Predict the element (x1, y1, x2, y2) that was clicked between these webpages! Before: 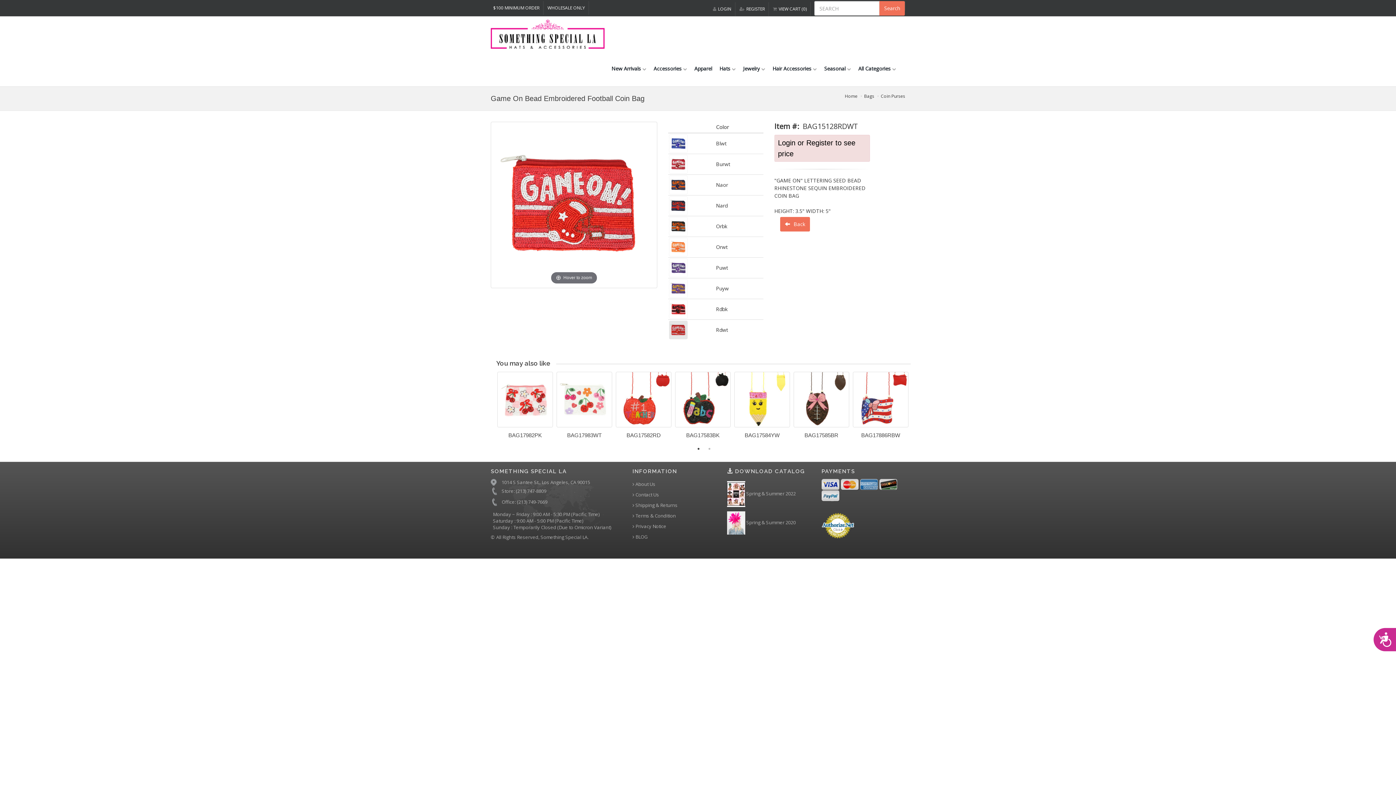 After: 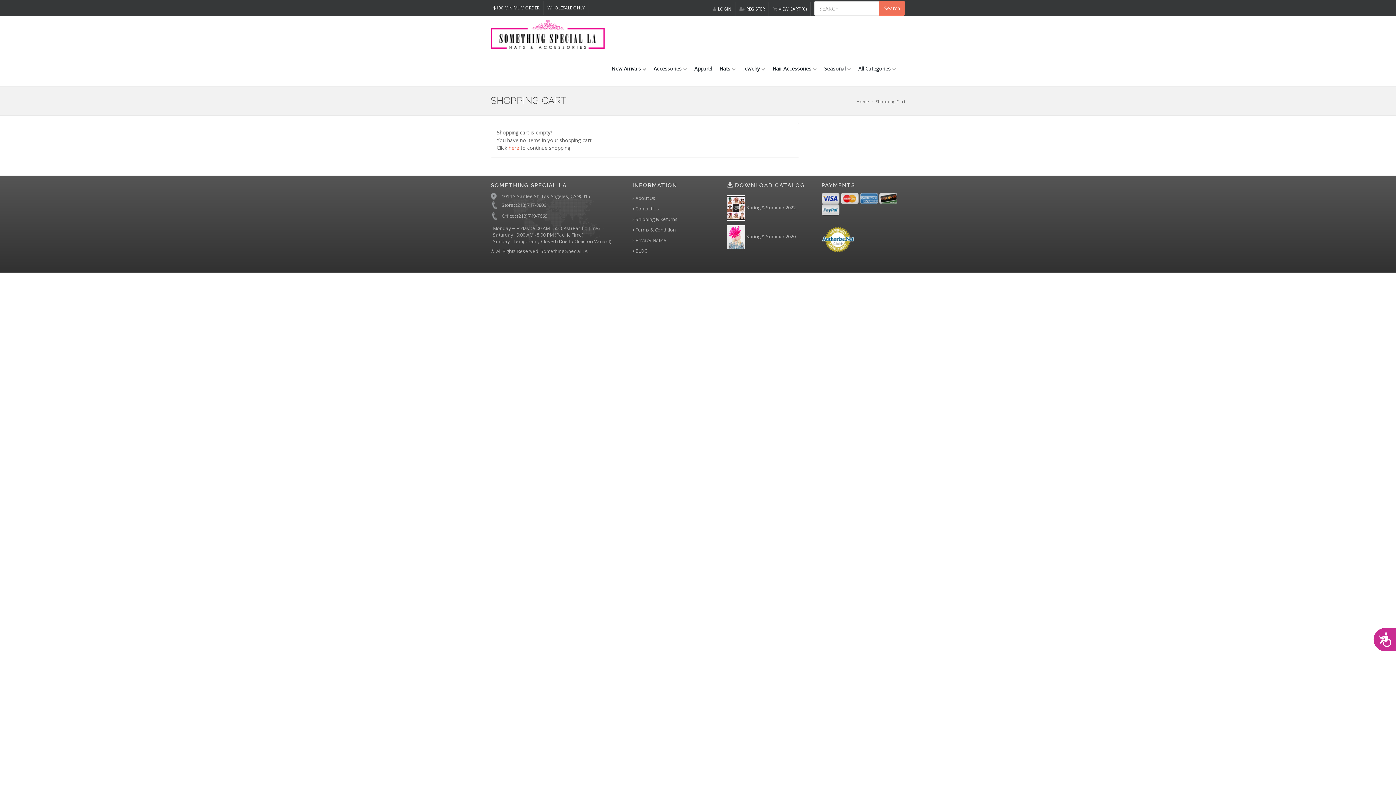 Action: label: VIEW CART (0) bbox: (769, 2, 810, 16)